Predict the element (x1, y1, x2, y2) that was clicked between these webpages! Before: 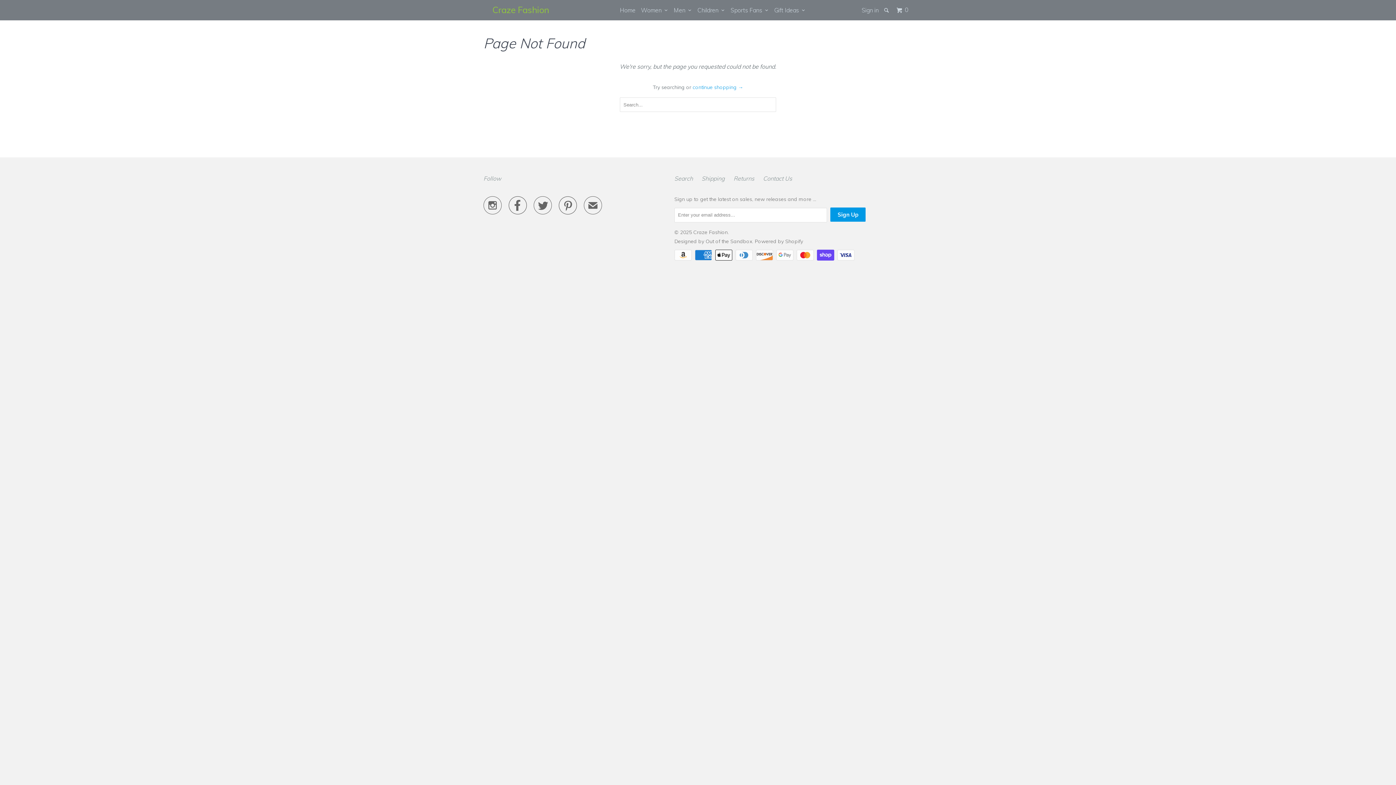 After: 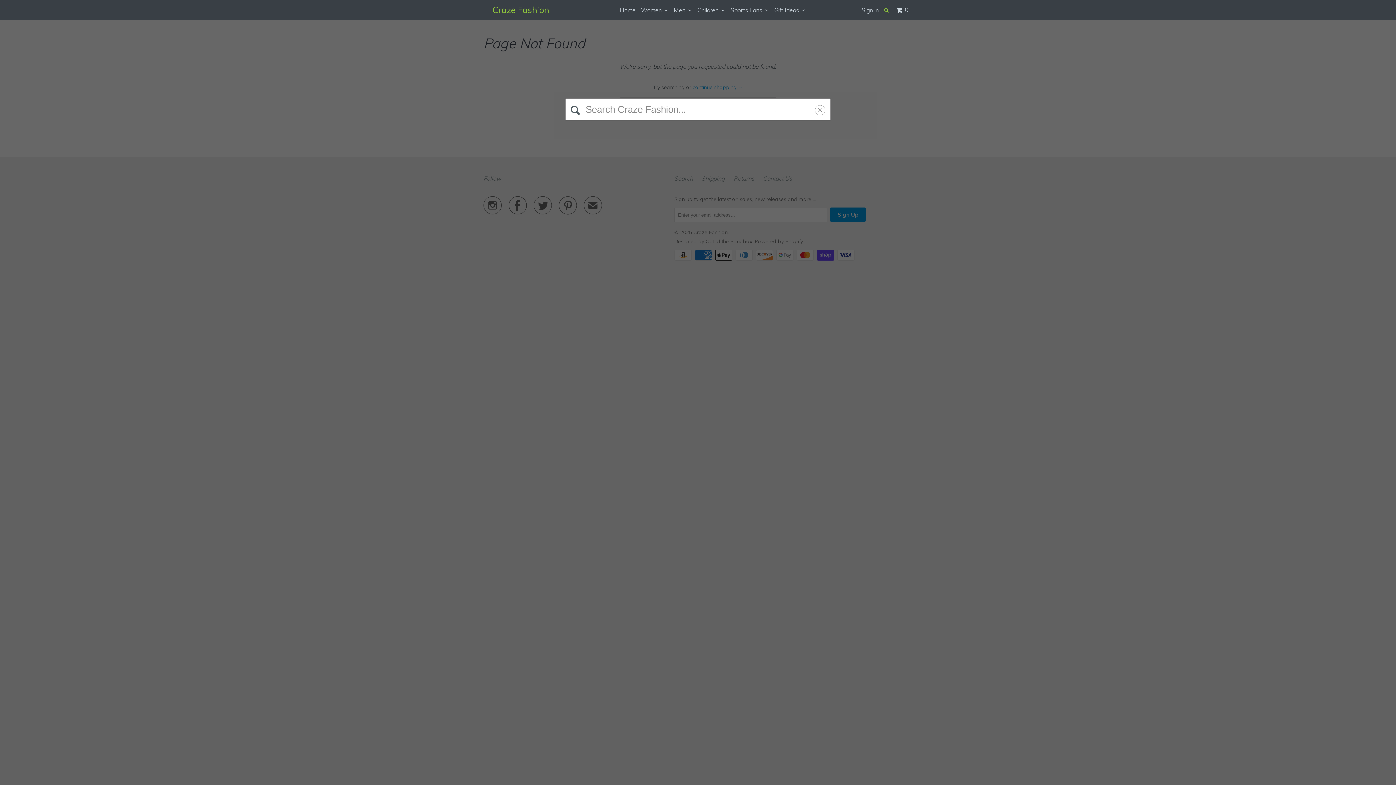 Action: bbox: (883, 3, 891, 16)